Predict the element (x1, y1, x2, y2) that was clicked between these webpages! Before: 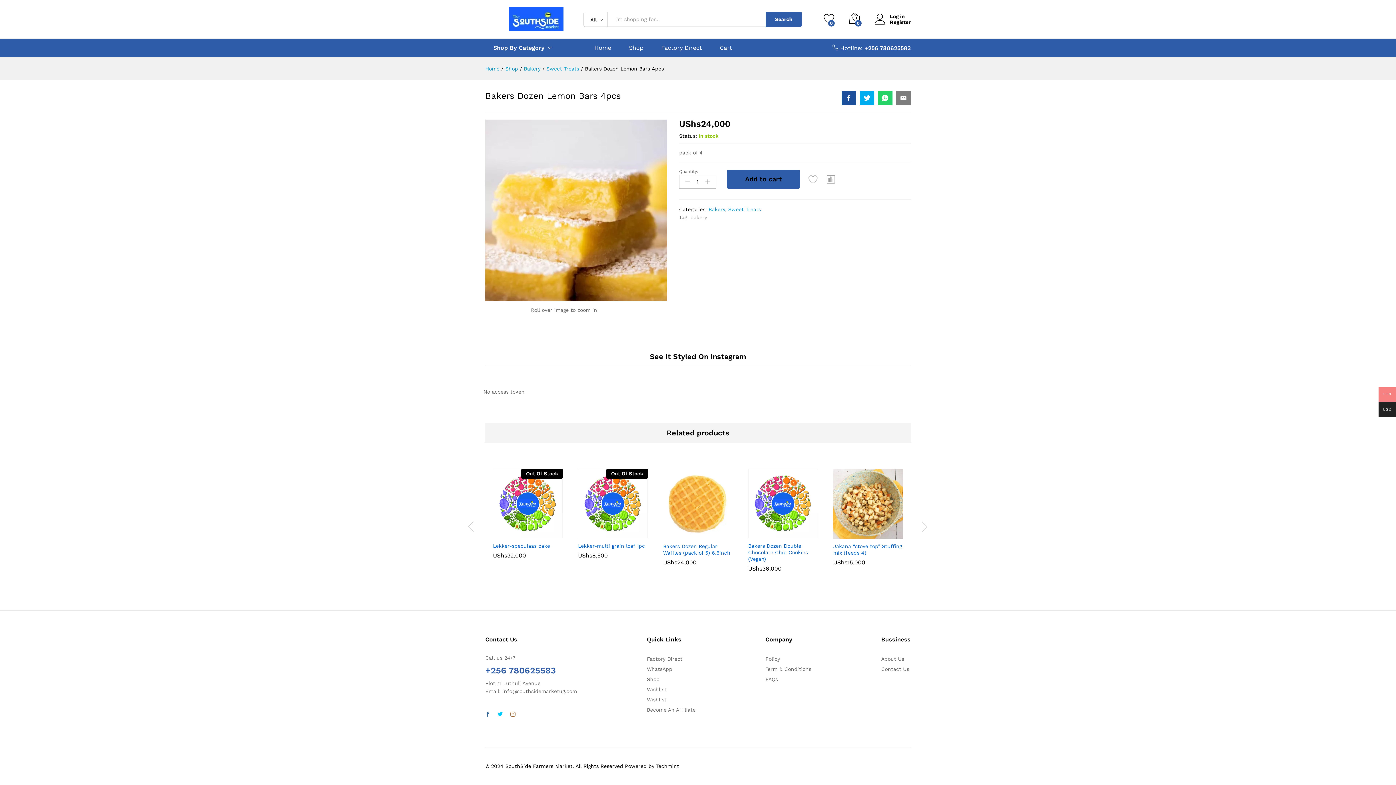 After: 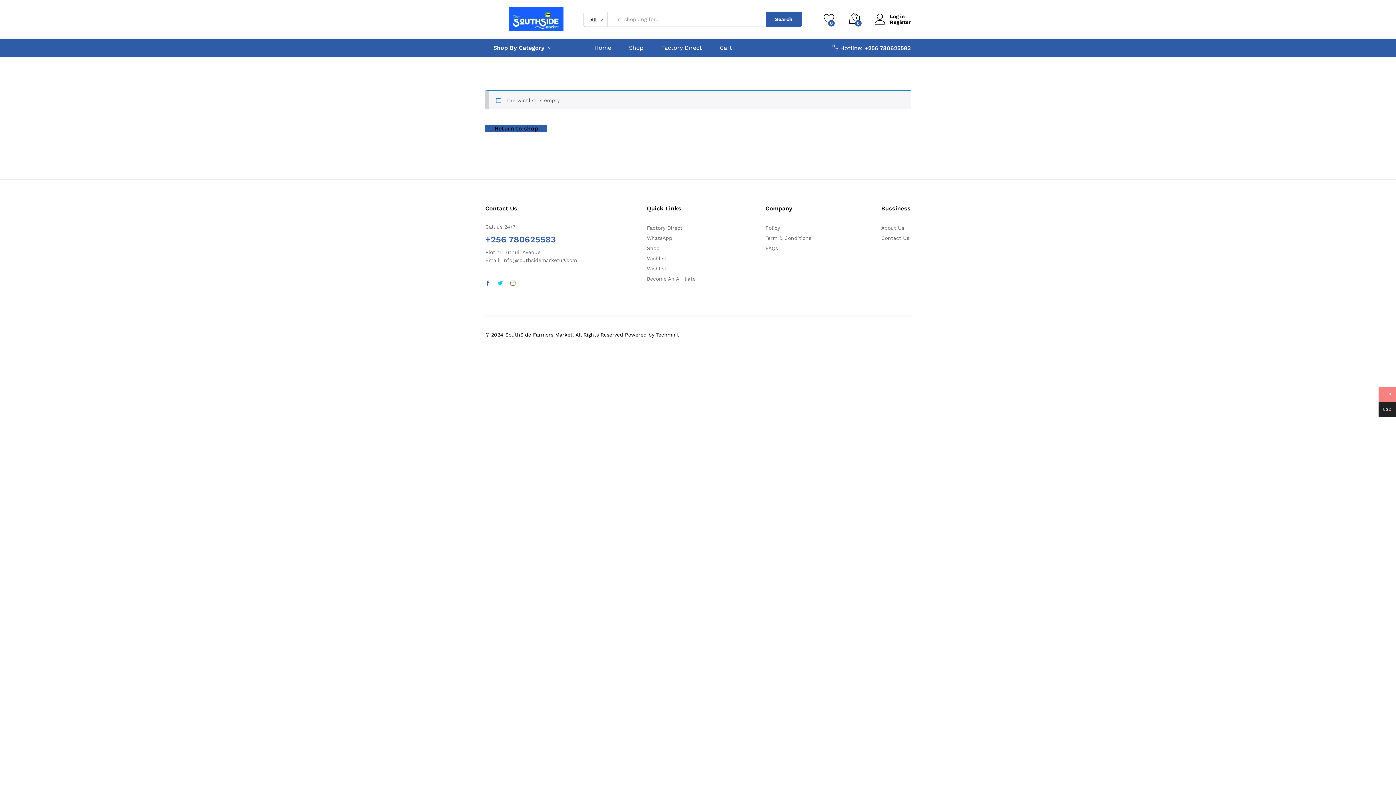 Action: bbox: (647, 697, 666, 703) label: Wishlist